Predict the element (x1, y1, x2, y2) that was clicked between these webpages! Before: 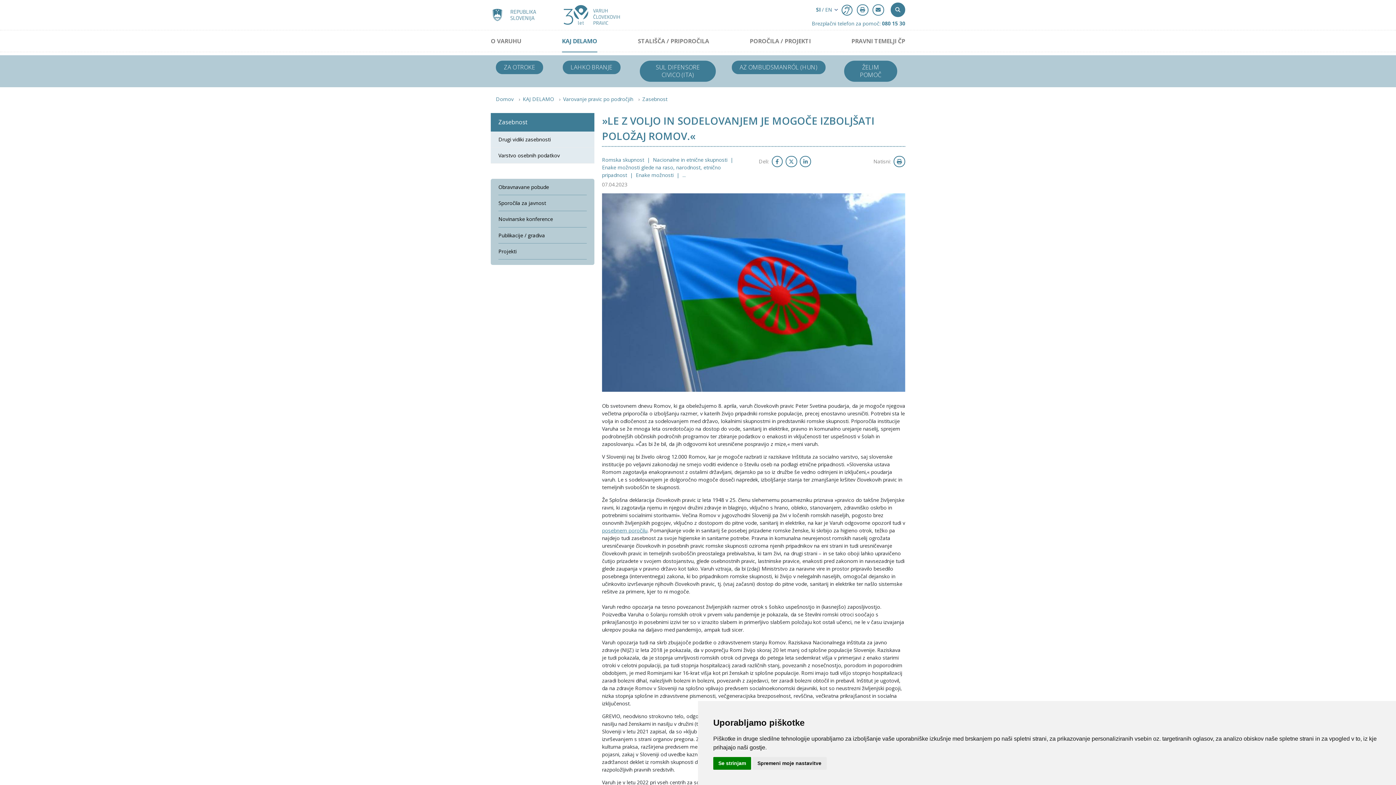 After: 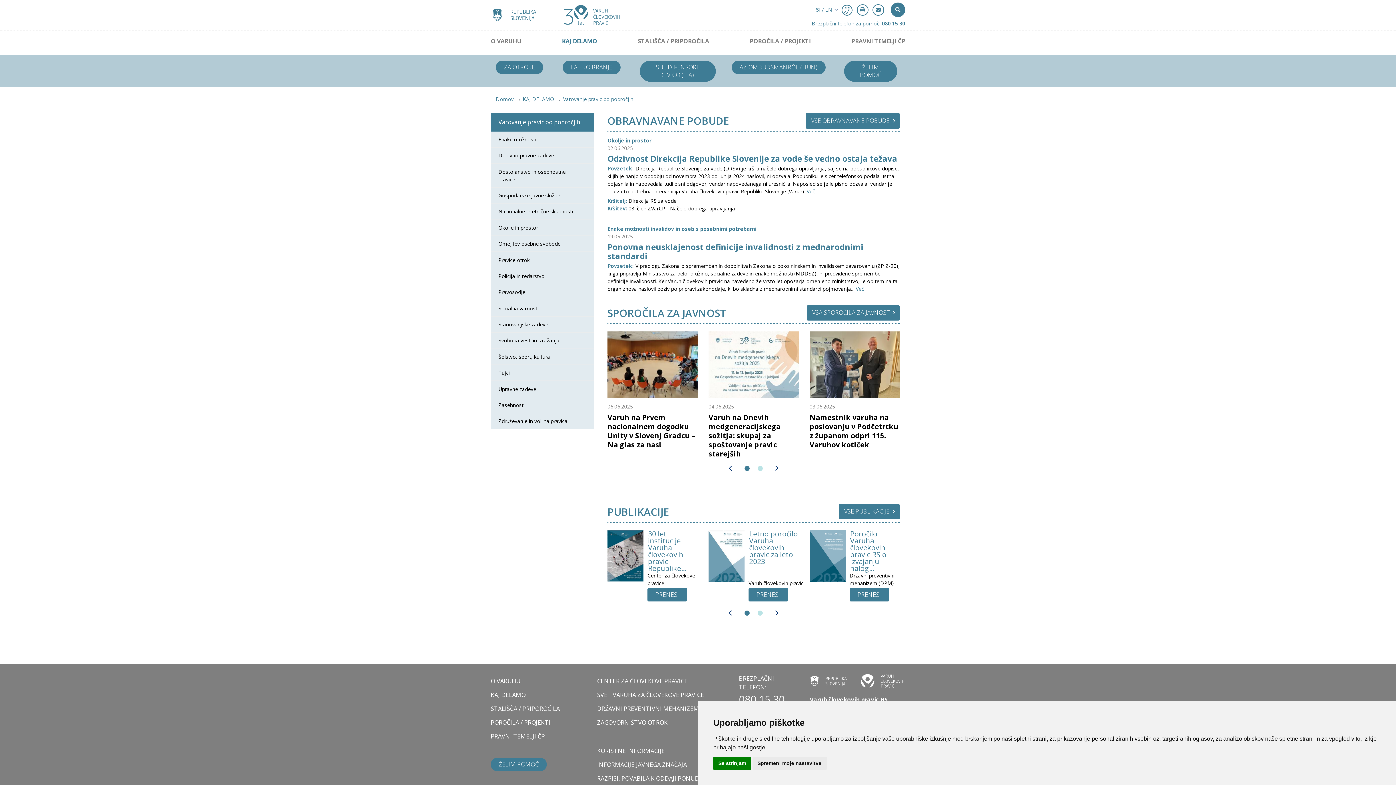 Action: bbox: (563, 95, 633, 102) label: Varovanje pravic po področjih